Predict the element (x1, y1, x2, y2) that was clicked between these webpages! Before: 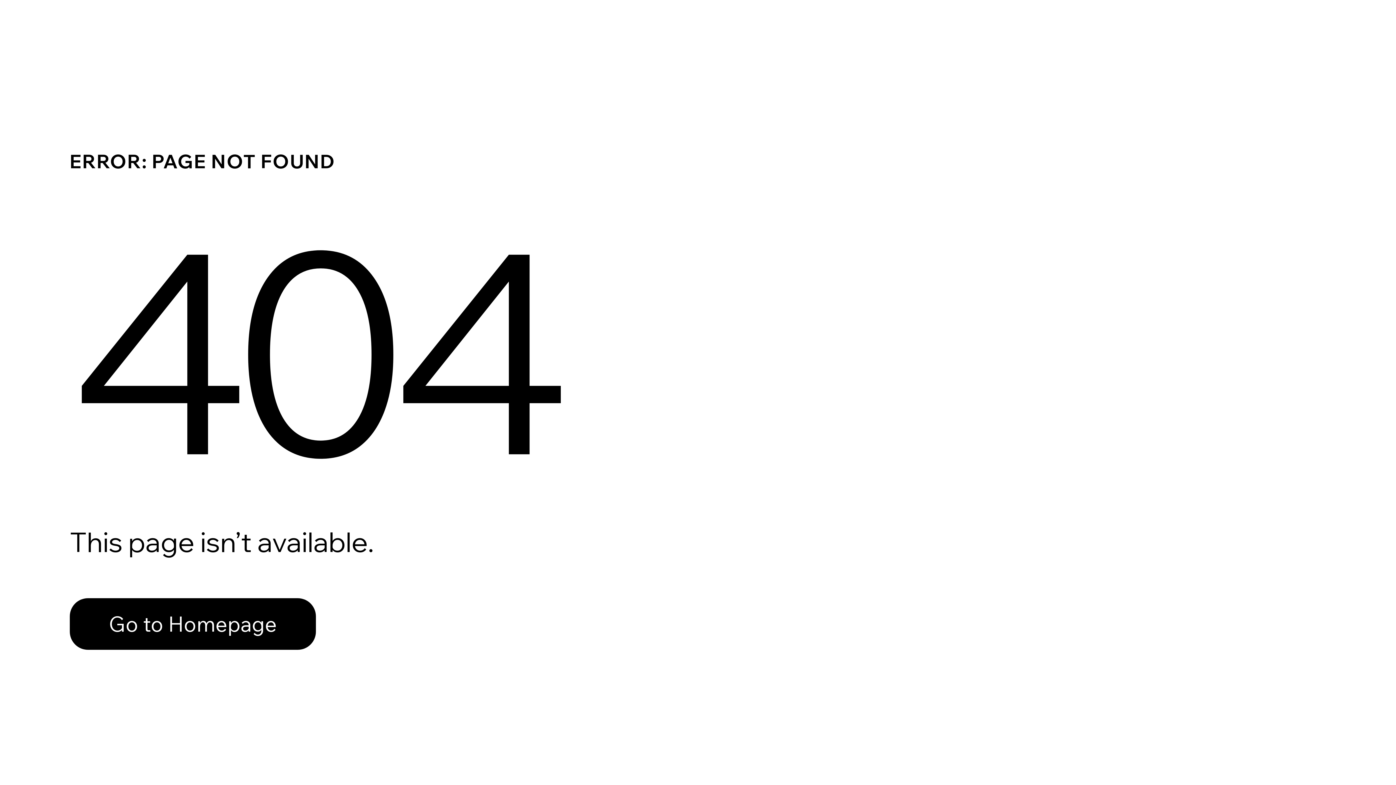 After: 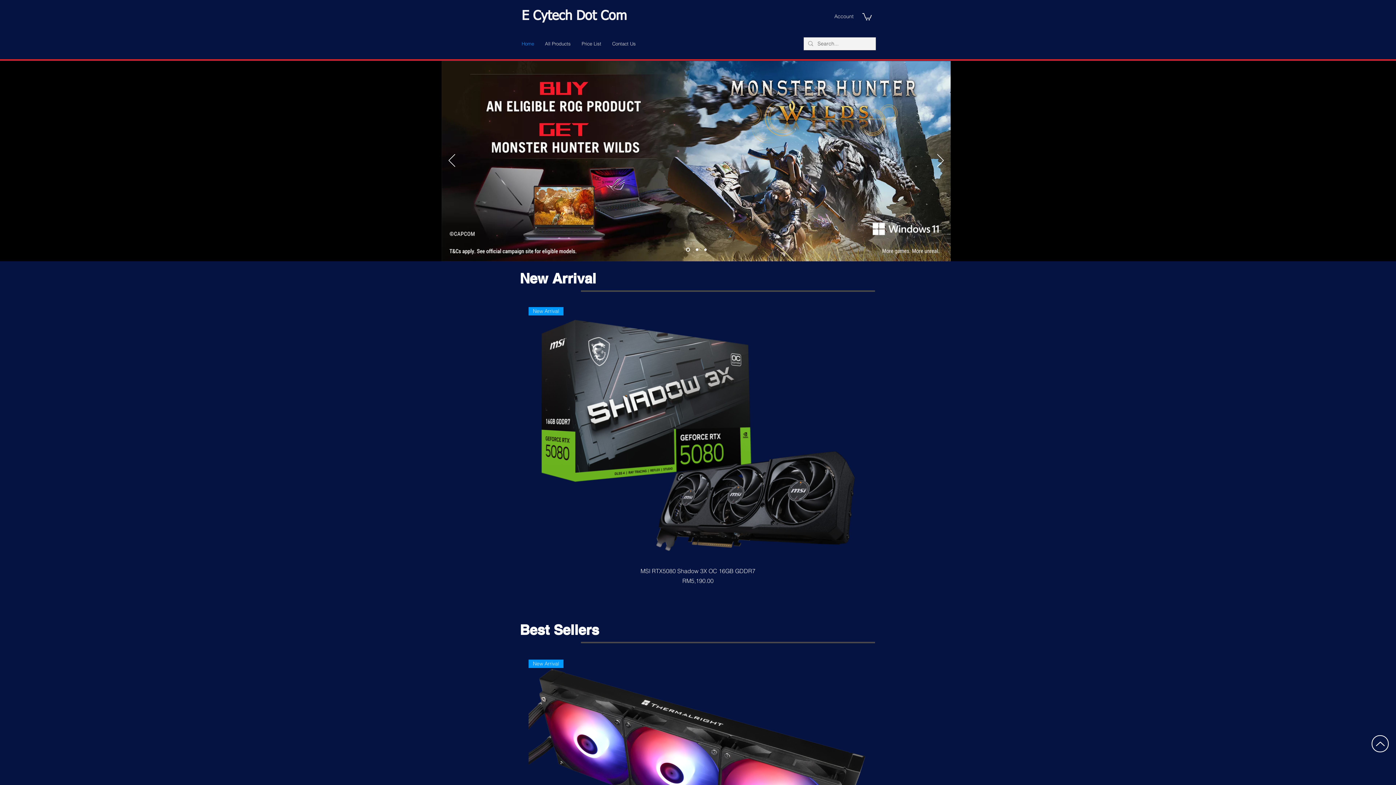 Action: bbox: (69, 598, 316, 650) label: Go to Homepage